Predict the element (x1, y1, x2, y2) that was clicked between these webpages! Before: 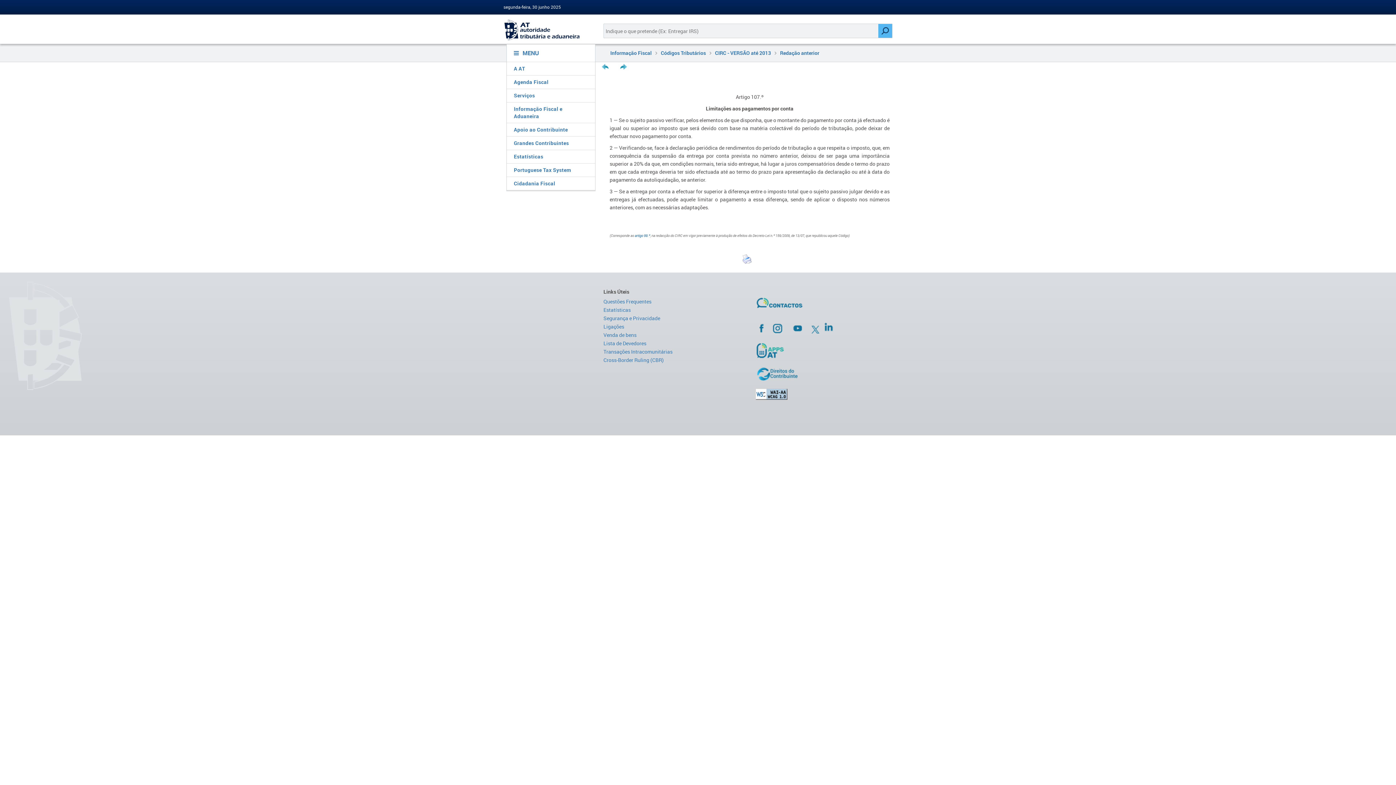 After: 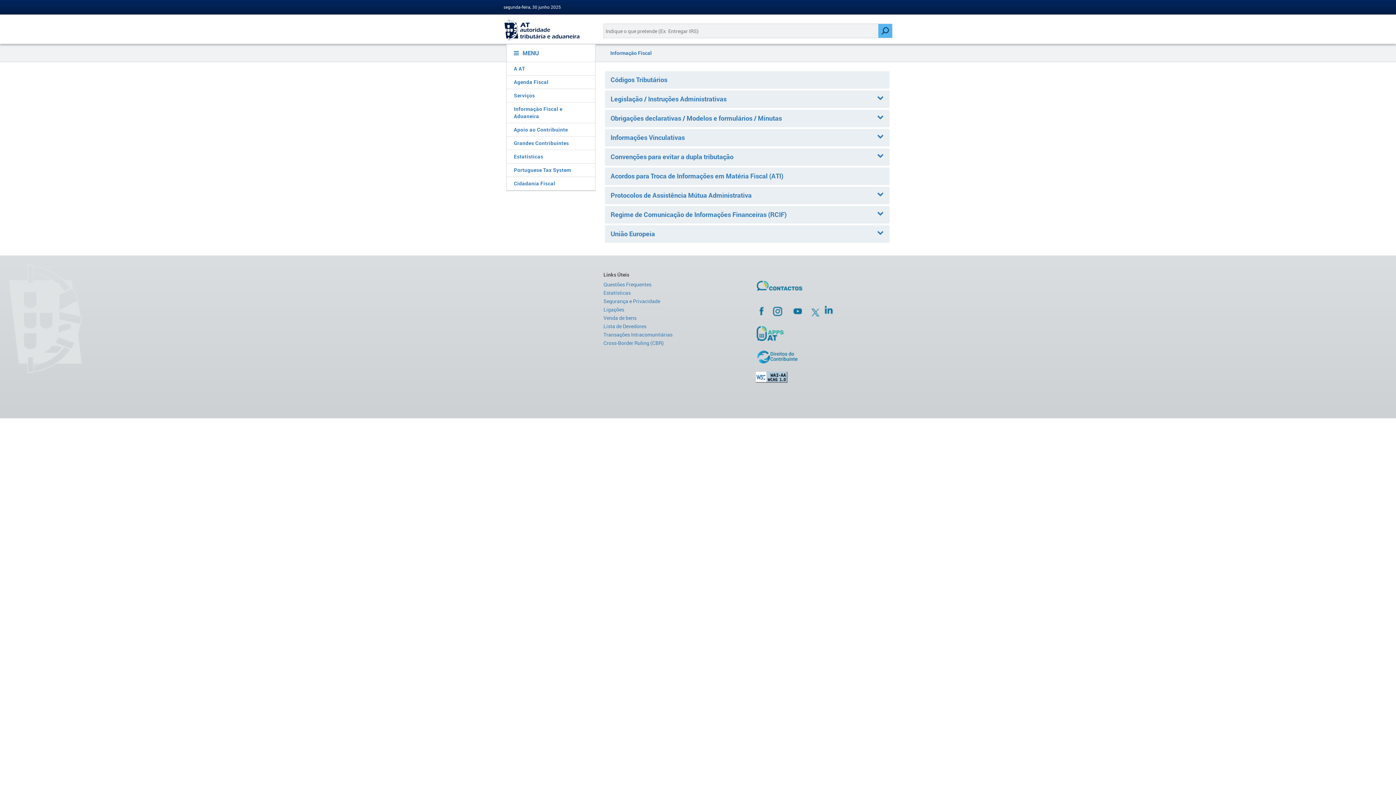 Action: bbox: (610, 49, 651, 56) label: Informação Fiscal